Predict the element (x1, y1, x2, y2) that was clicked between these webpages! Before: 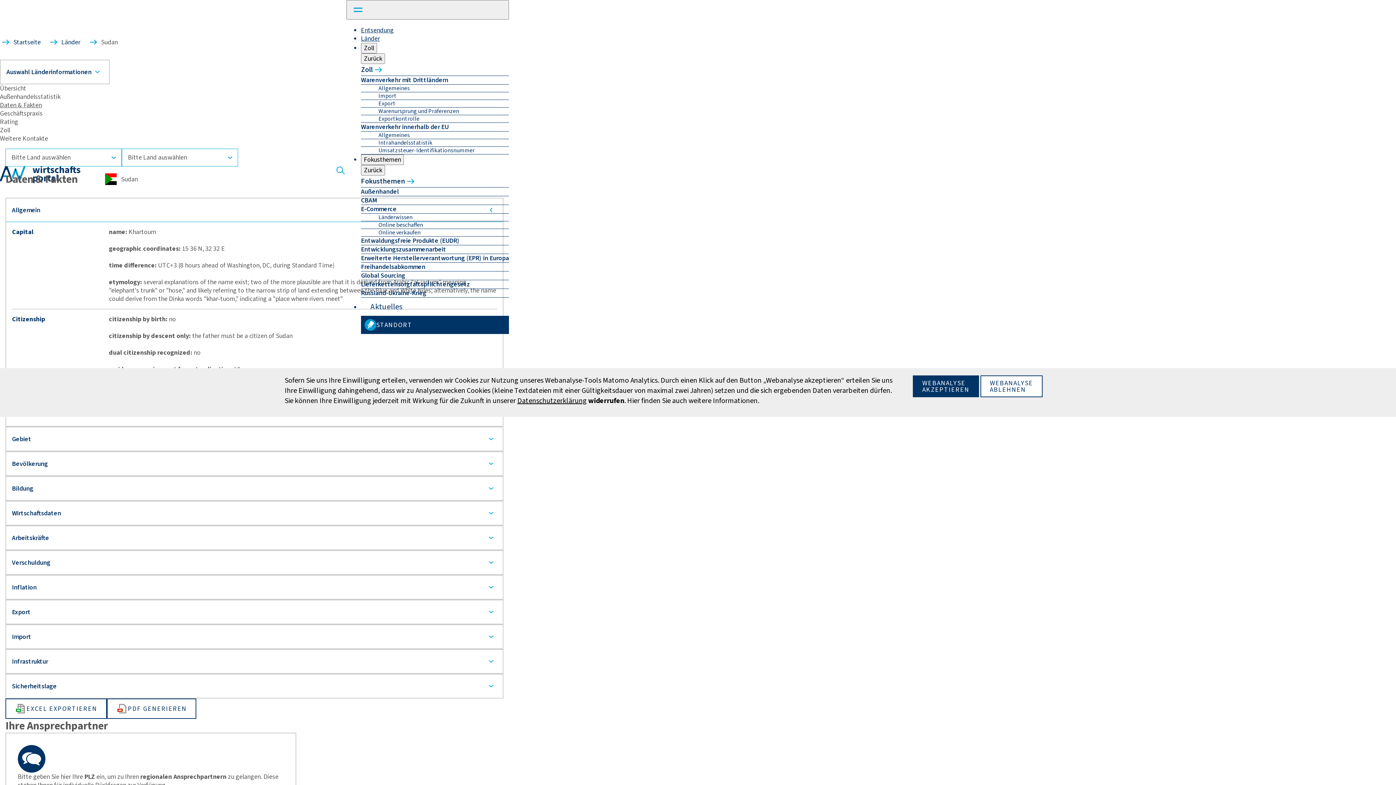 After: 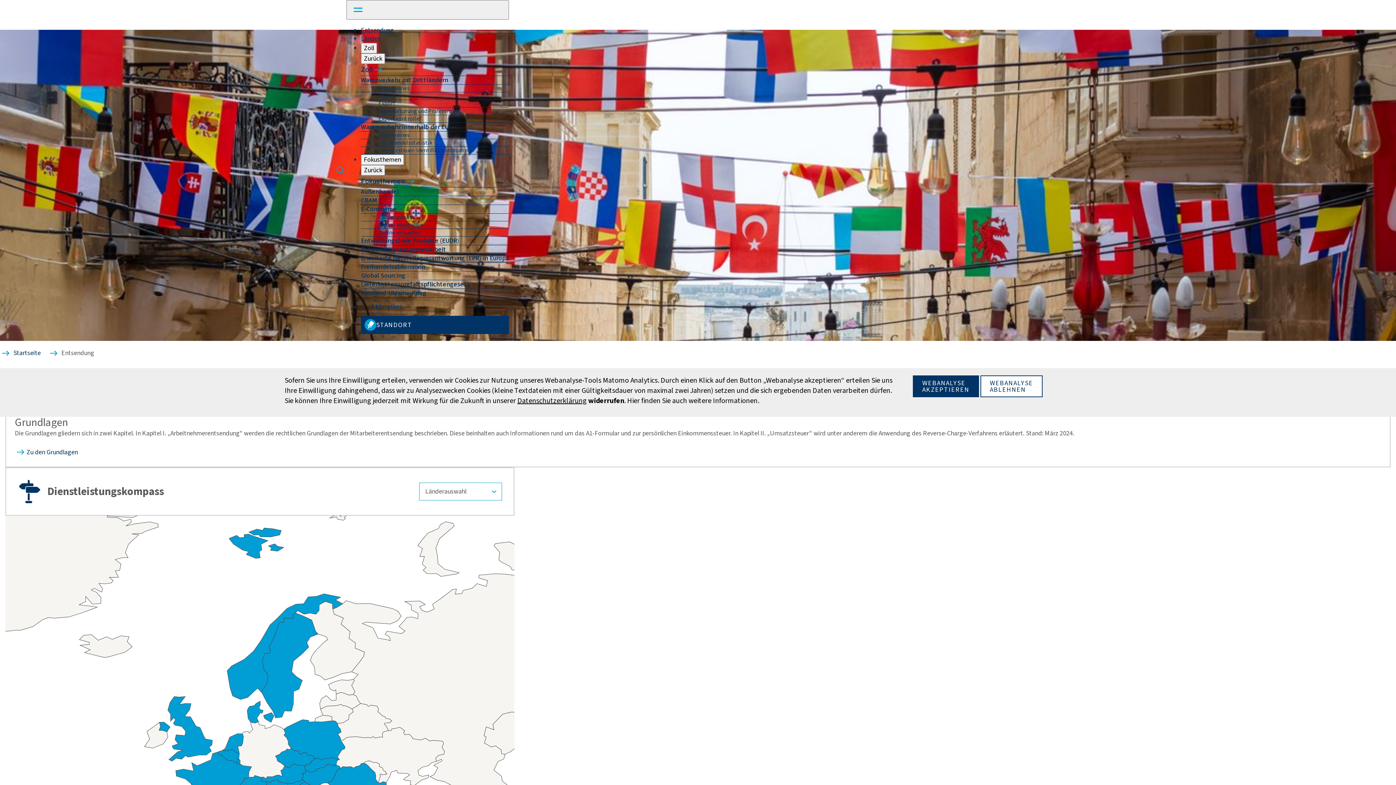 Action: bbox: (361, 25, 393, 34) label: Entsendung